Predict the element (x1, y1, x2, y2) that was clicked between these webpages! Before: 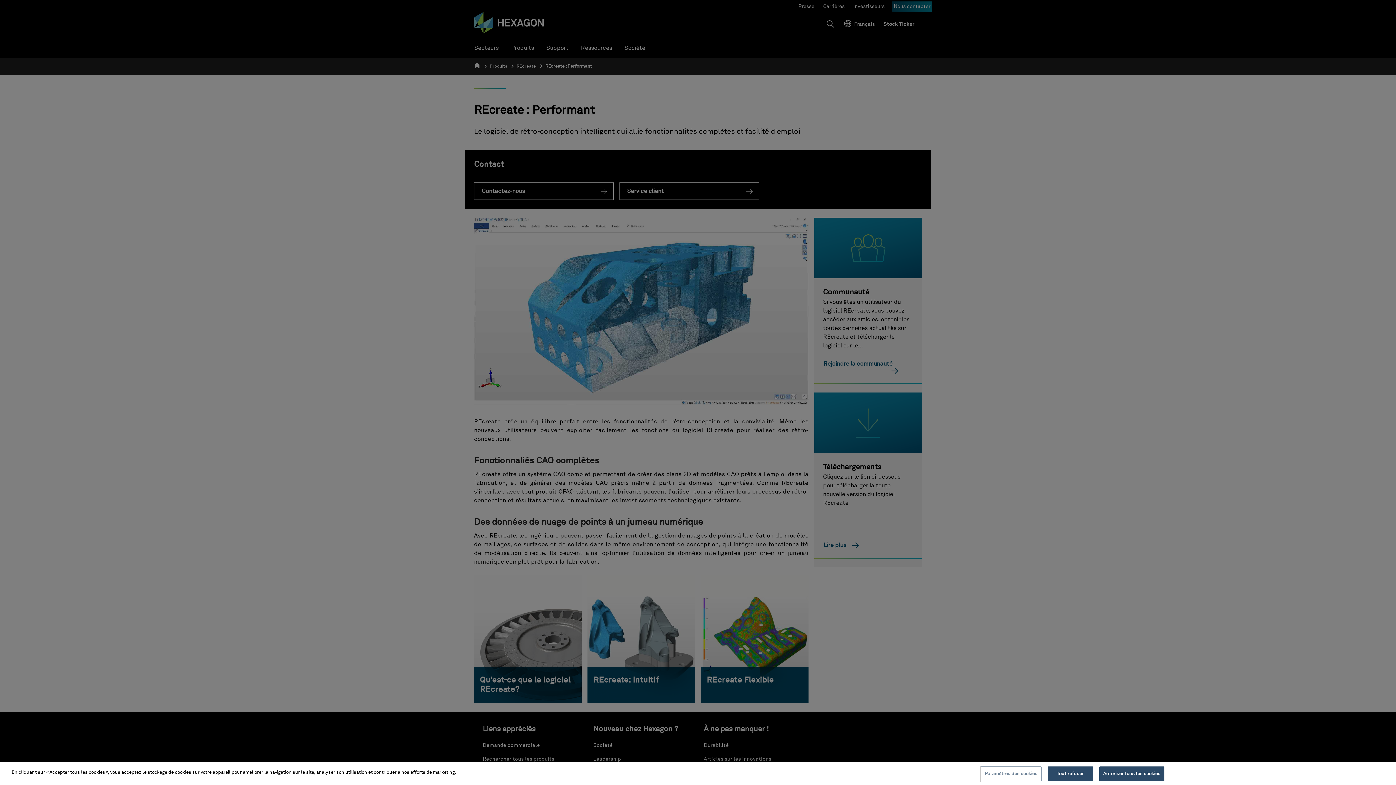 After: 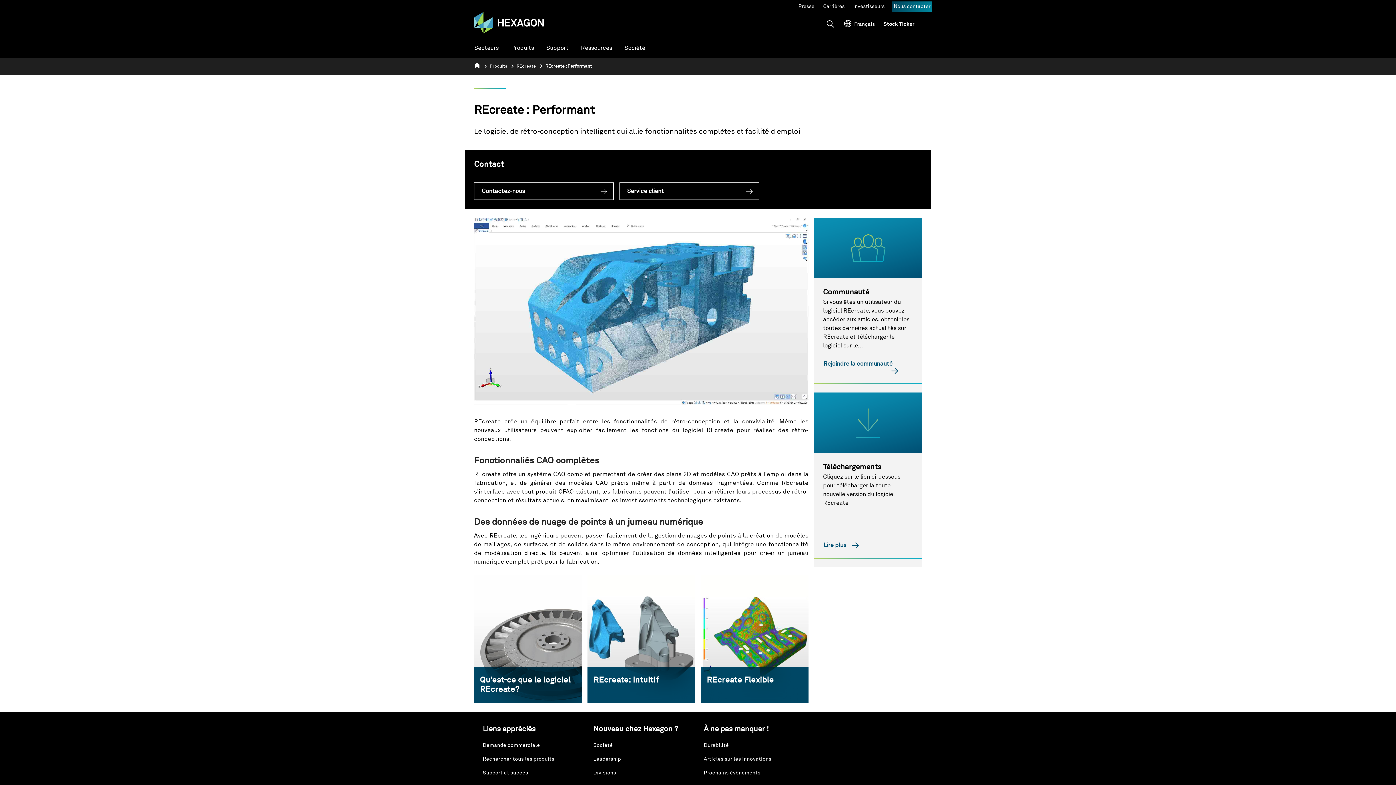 Action: bbox: (1099, 766, 1164, 781) label: Autoriser tous les cookies